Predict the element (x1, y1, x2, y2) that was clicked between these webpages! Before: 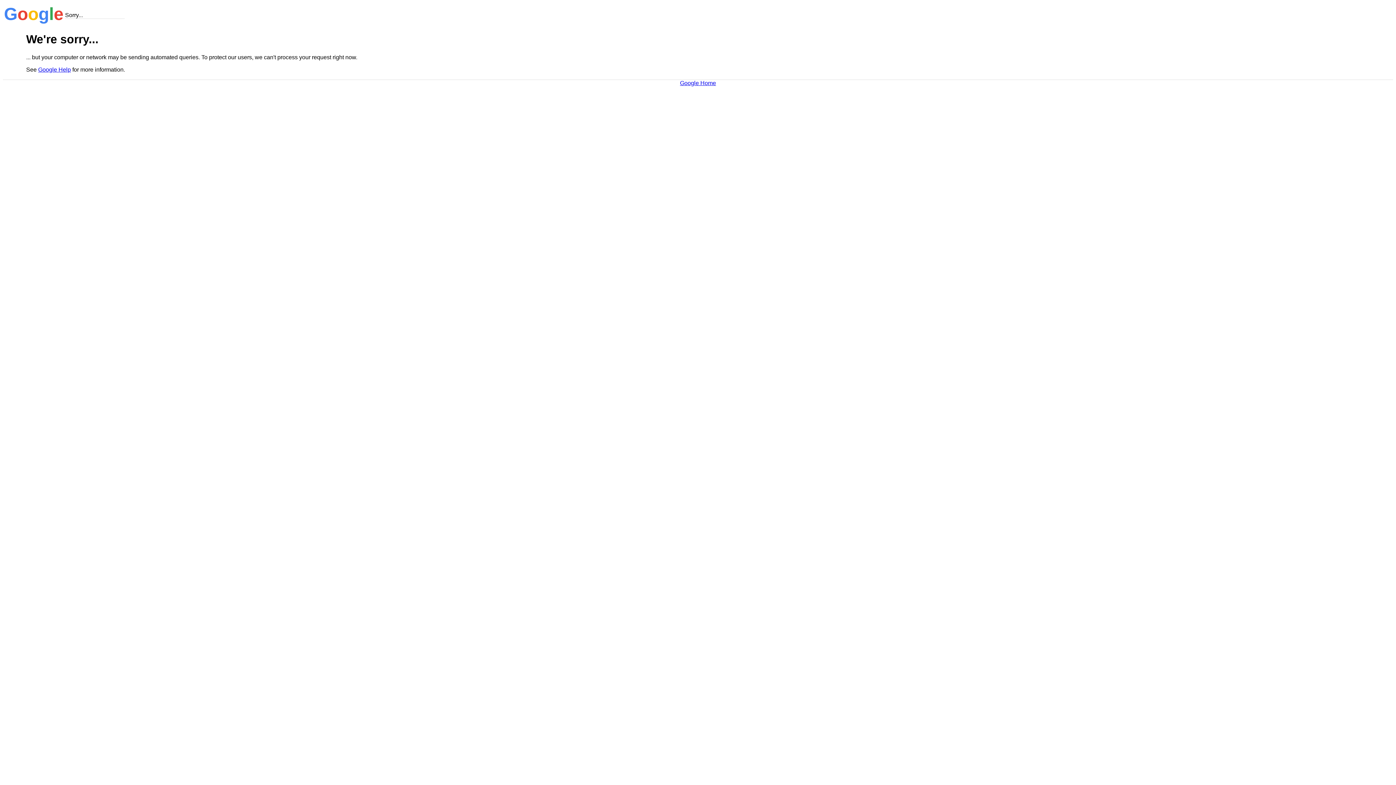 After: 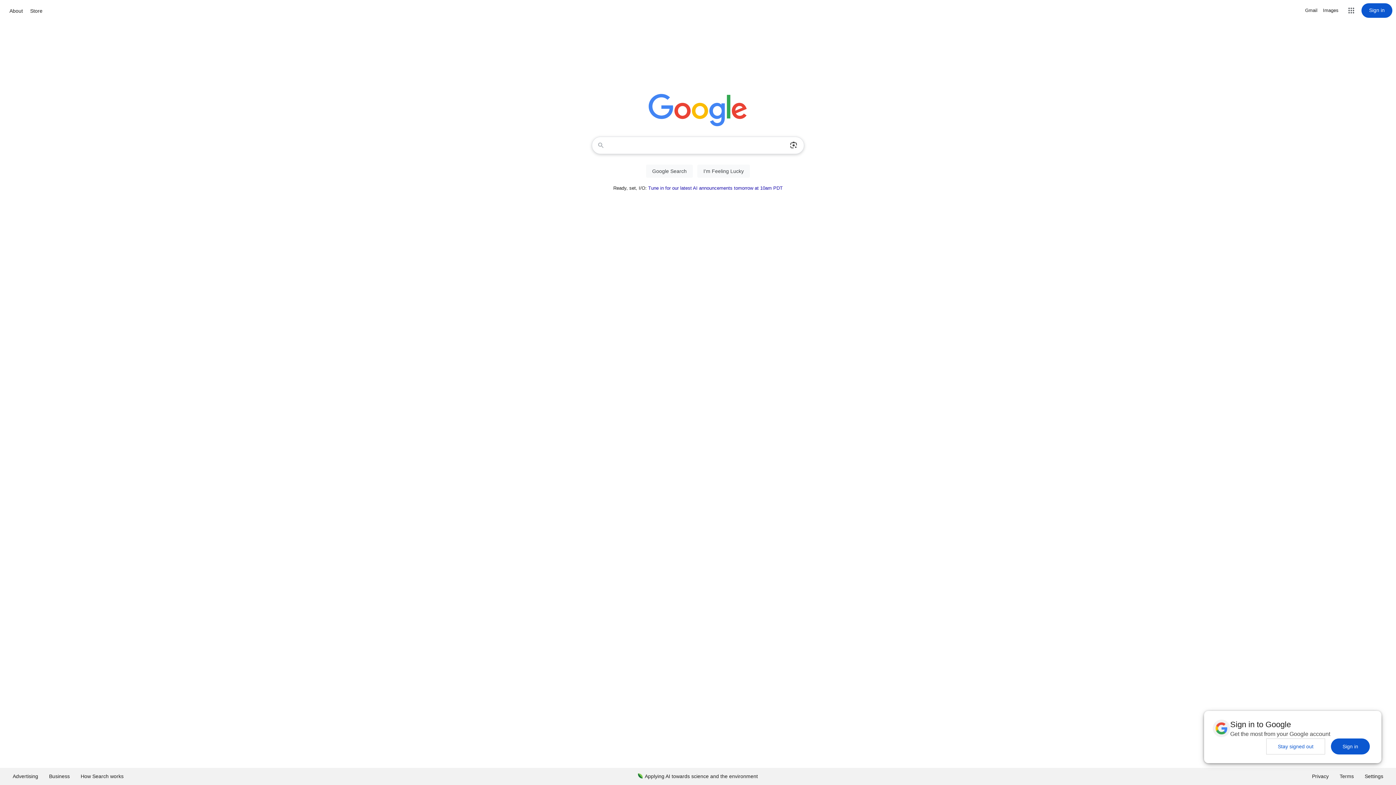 Action: label: Google Home bbox: (680, 79, 716, 86)